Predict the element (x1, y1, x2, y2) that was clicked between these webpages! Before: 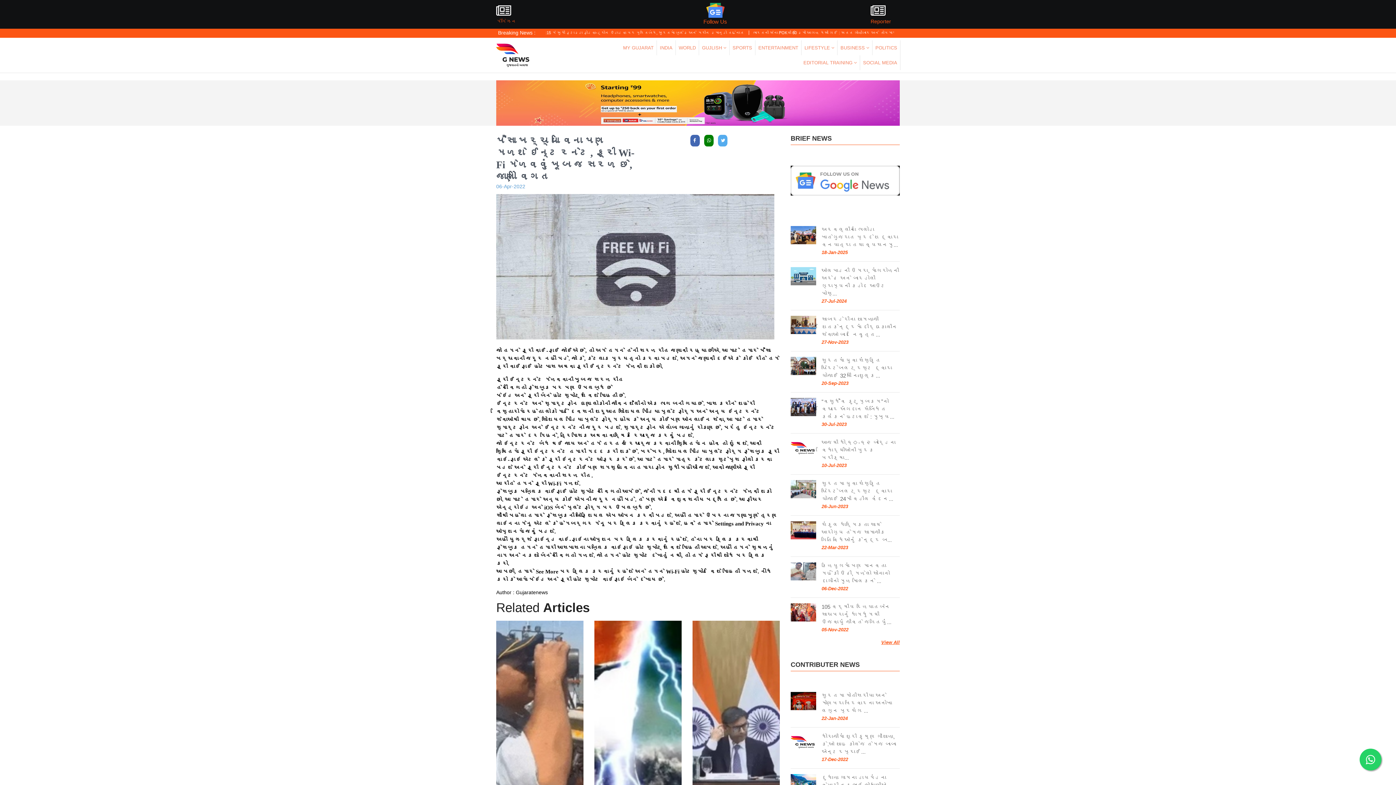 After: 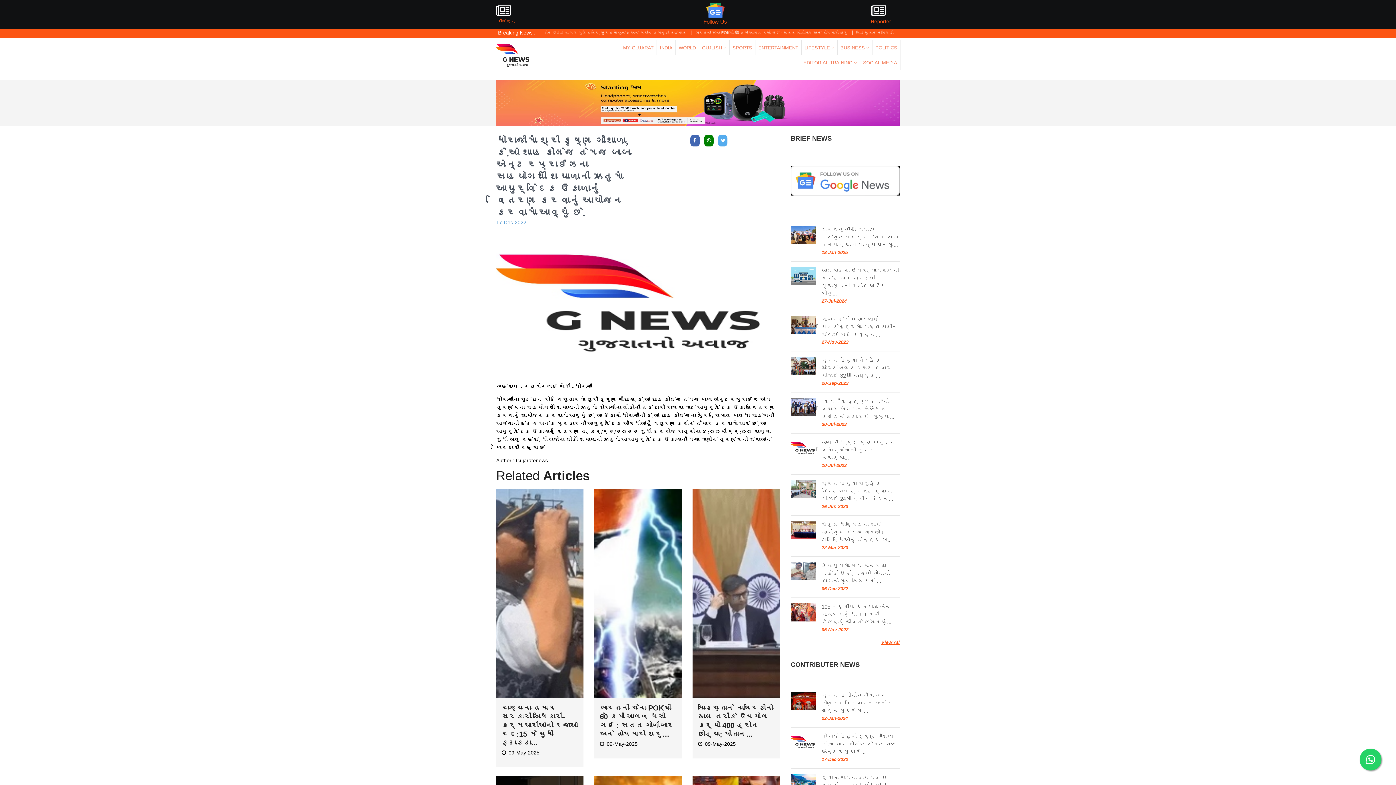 Action: bbox: (821, 733, 896, 755) label: ધોરાજીમાં શ્રી કૃષ્ણ ગૌશાળા, કે.ઓ શાહ કોલેજ તેમજ બાબા એન્ટરપ્રાઈ...